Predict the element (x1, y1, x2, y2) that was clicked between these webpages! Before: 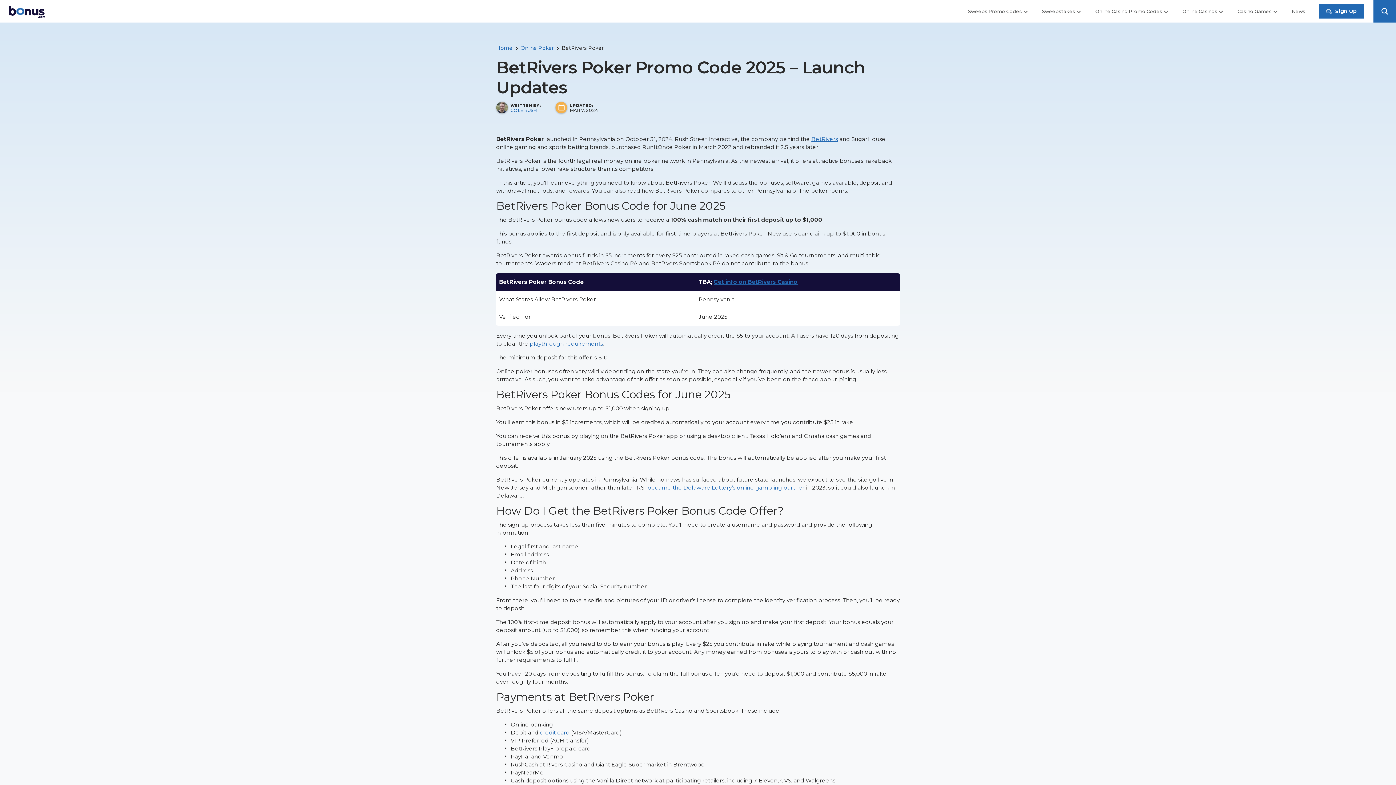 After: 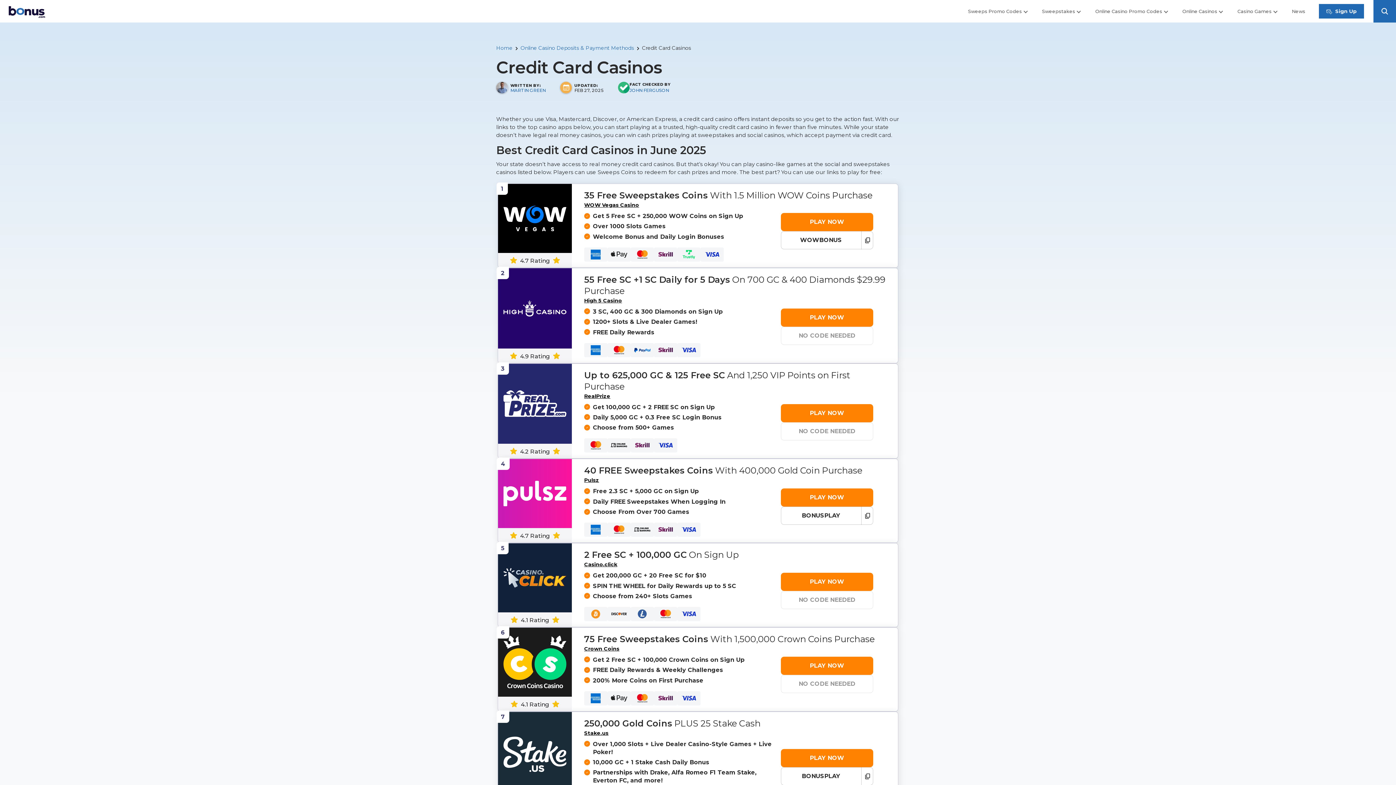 Action: bbox: (540, 729, 569, 736) label: credit card